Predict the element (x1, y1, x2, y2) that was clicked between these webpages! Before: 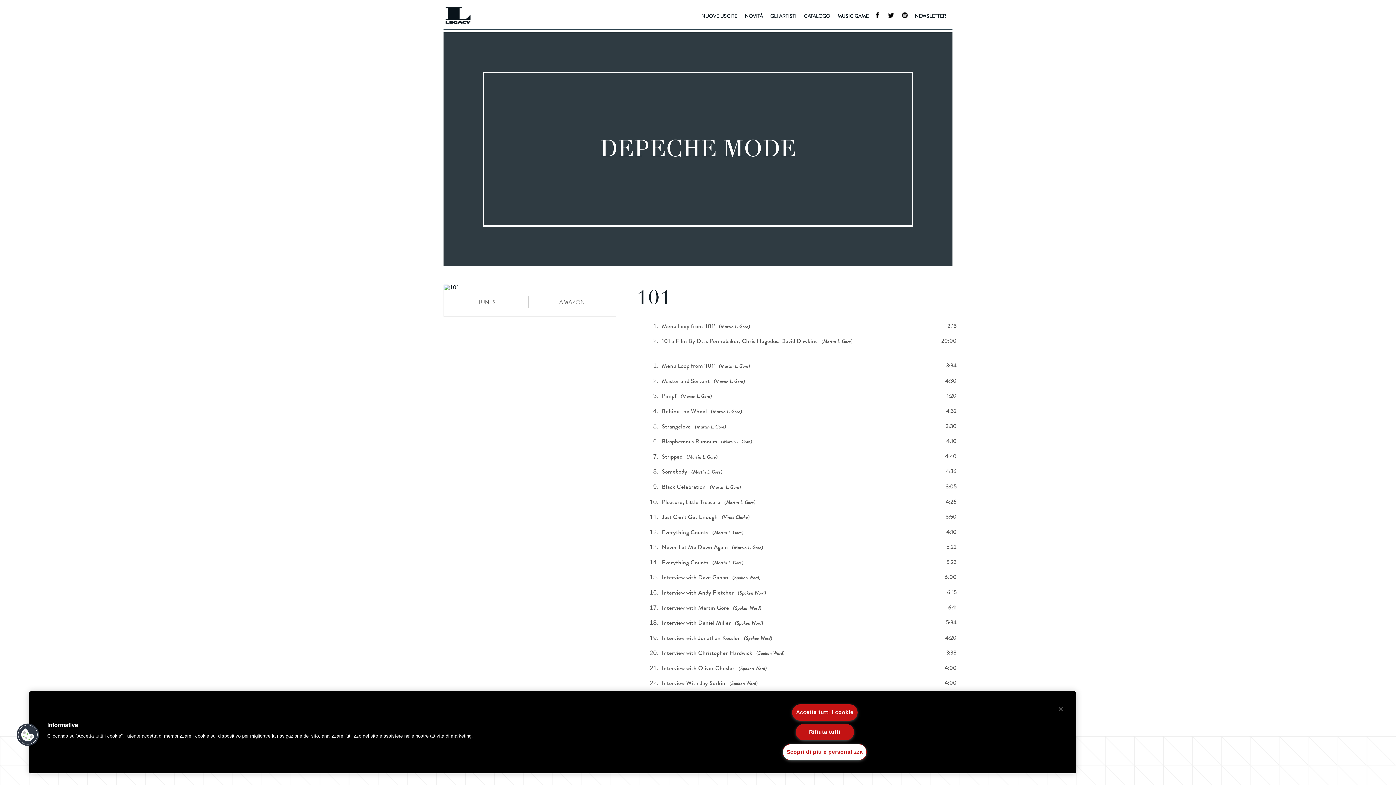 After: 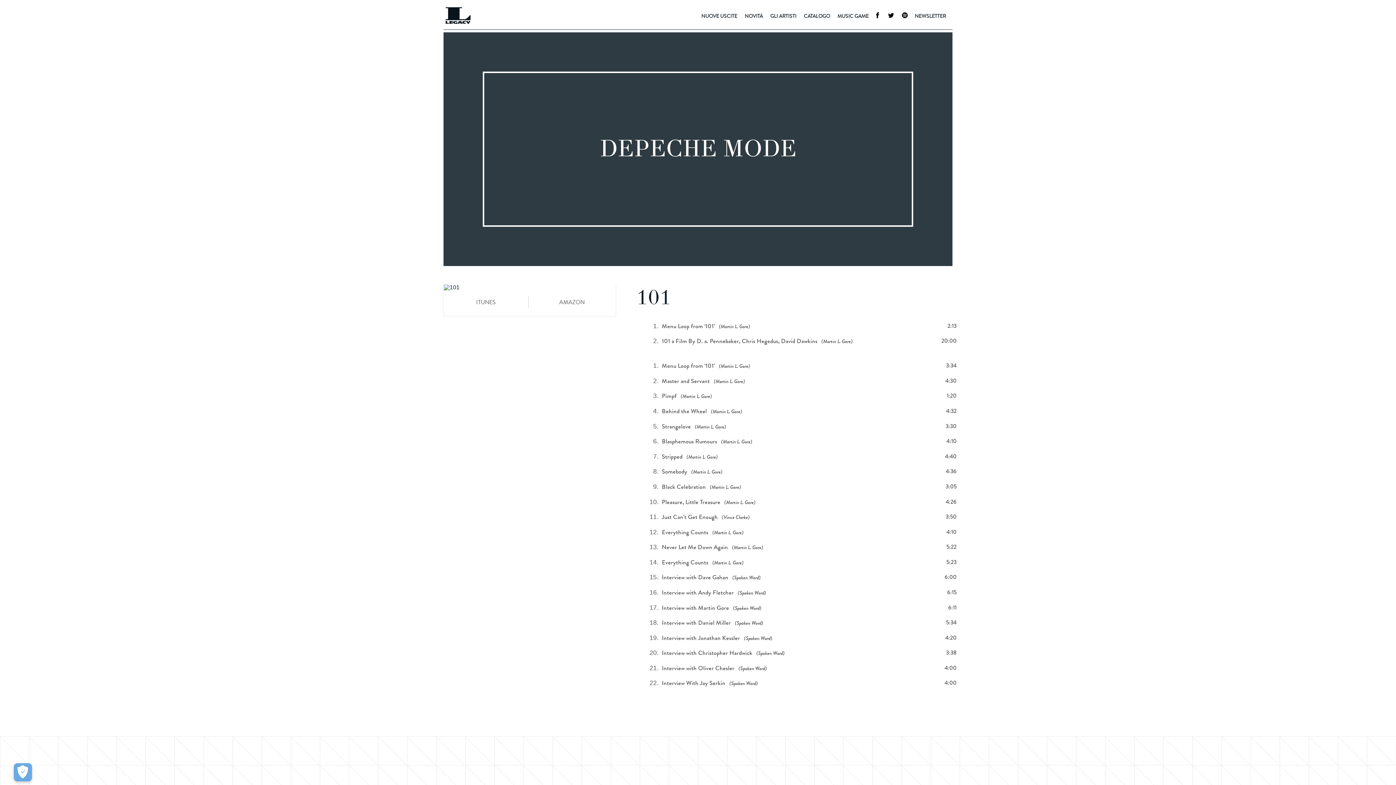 Action: label: Accetta tutti i cookie bbox: (792, 704, 857, 721)